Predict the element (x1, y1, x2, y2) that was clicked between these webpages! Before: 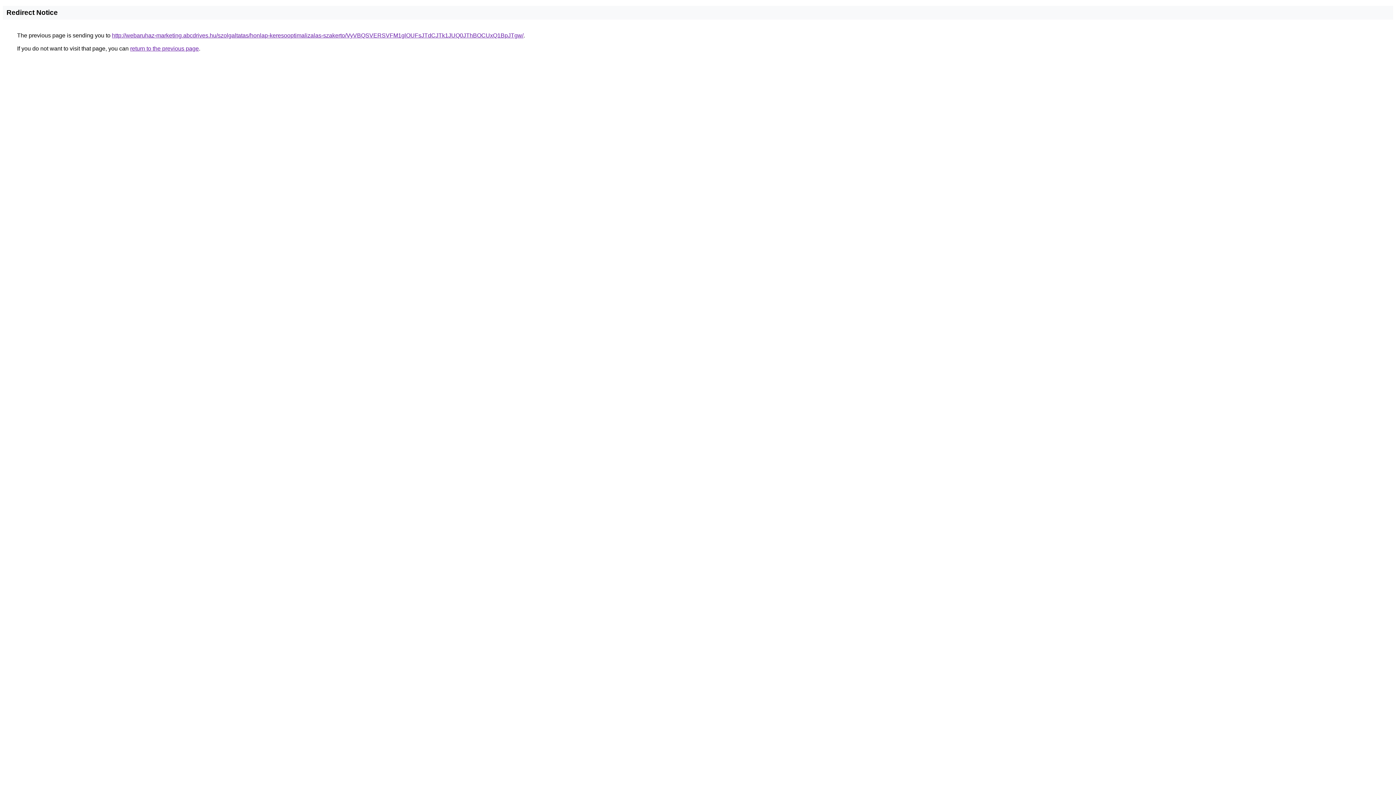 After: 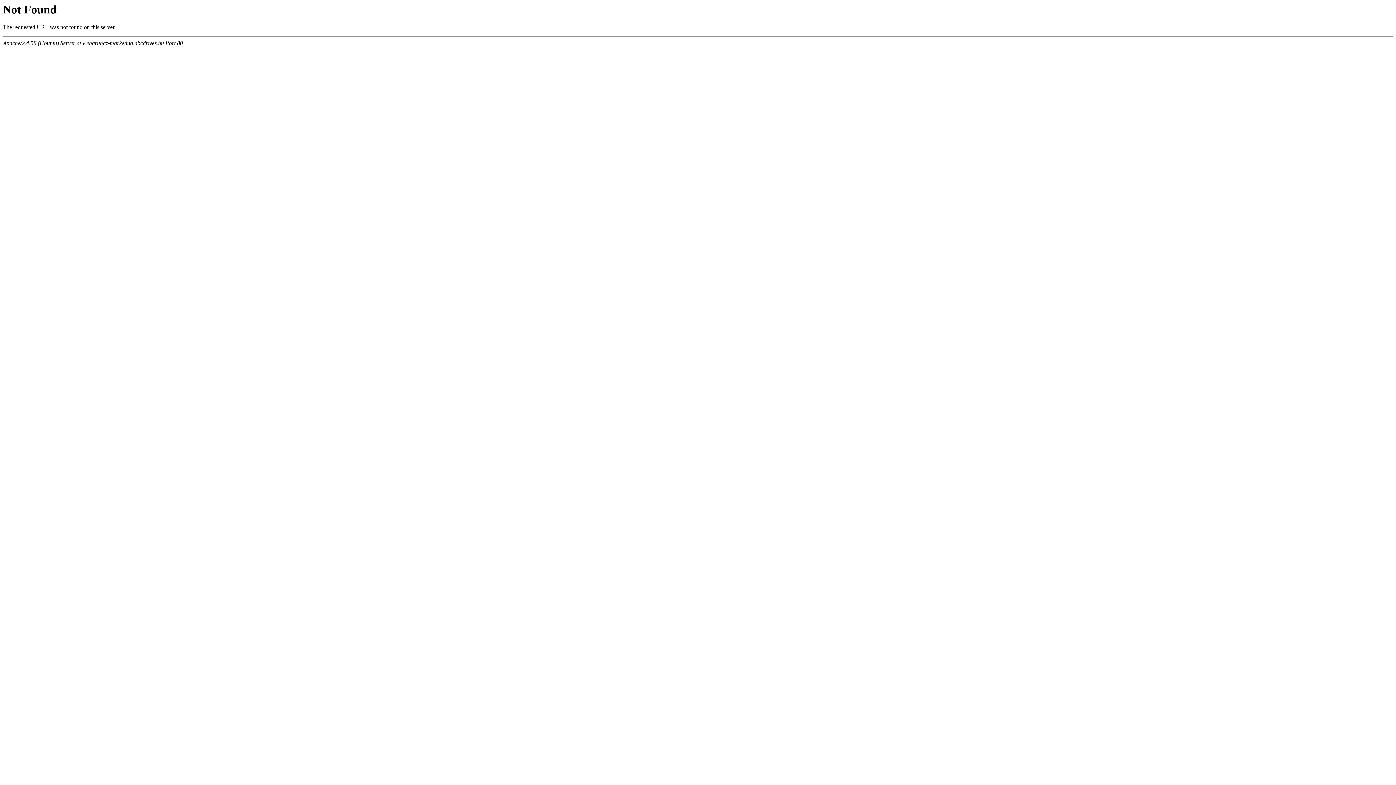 Action: label: http://webaruhaz-marketing.abcdrives.hu/szolgaltatas/honlap-keresooptimalizalas-szakerto/VyVBQSVERSVFM1glOUFsJTdCJTk1JUQ0JThBOCUxQ1BpJTgw/ bbox: (112, 32, 523, 38)